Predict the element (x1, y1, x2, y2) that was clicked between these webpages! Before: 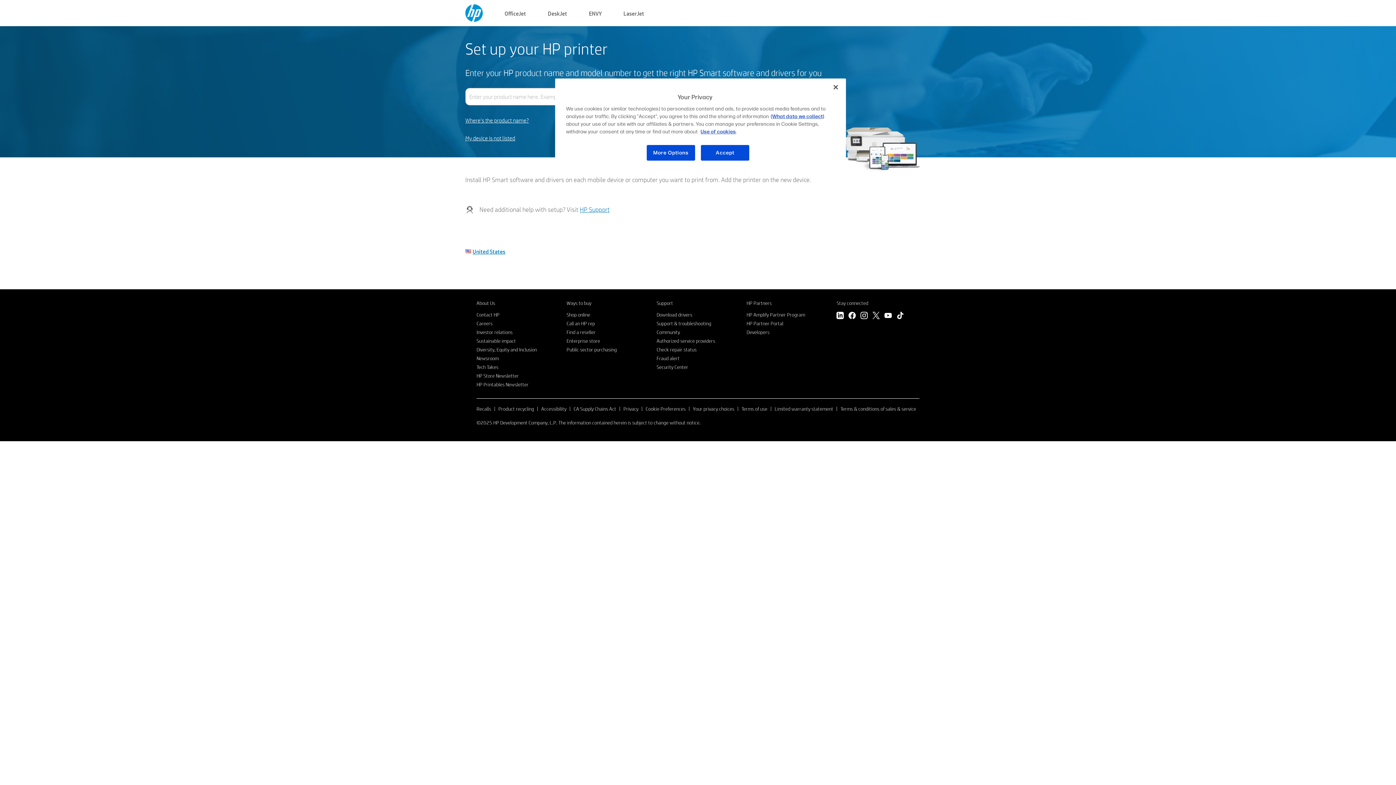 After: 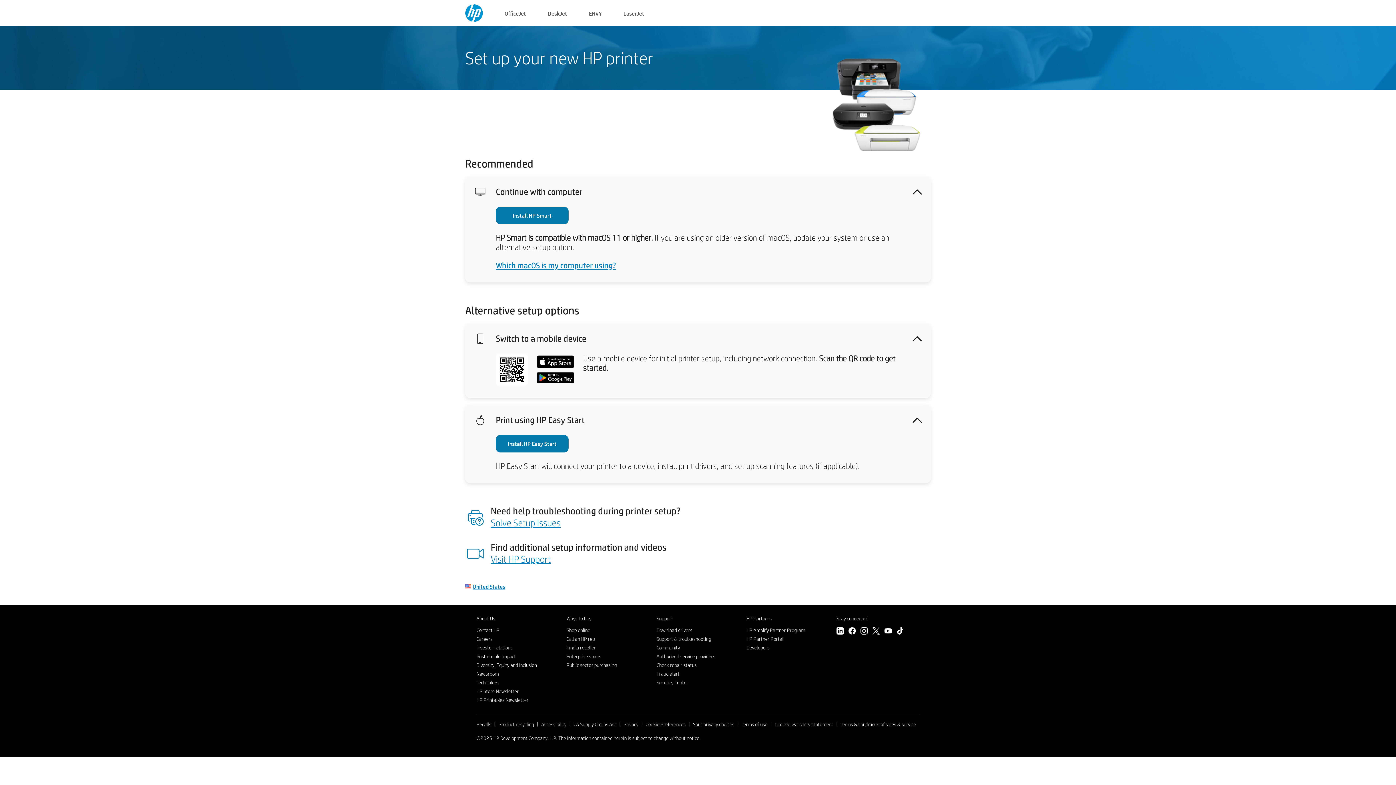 Action: bbox: (465, 134, 515, 142) label: My device is not listed